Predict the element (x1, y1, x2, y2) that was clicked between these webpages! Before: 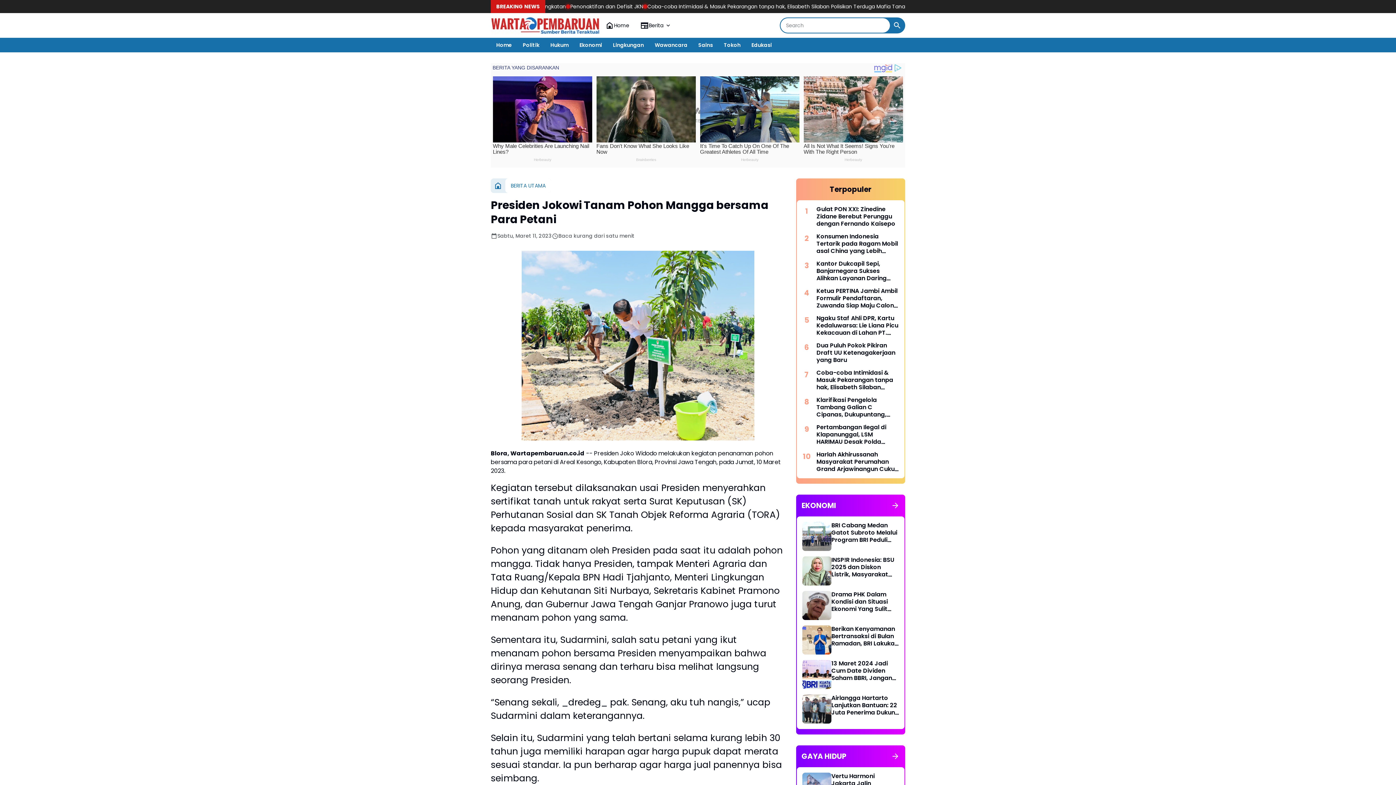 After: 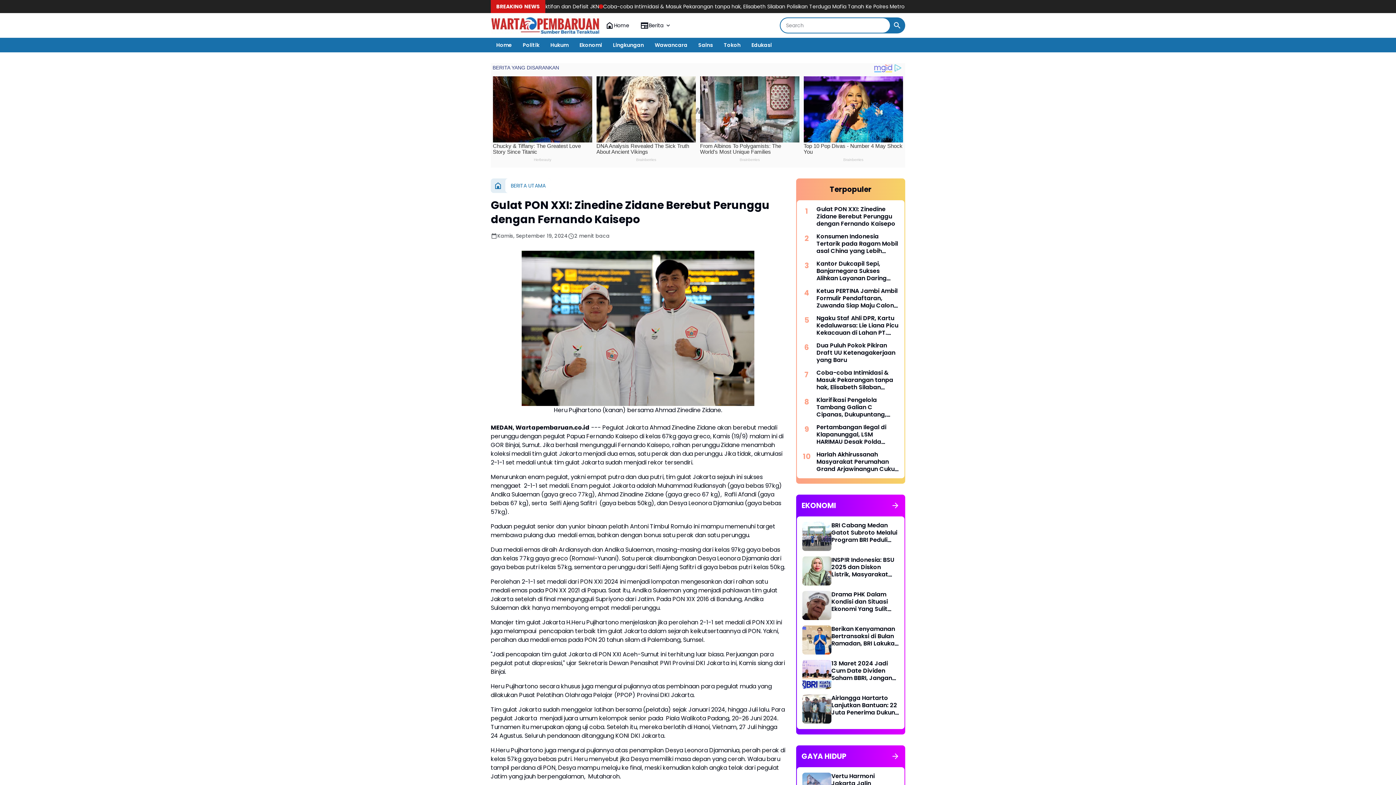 Action: bbox: (816, 223, 899, 245) label: Gulat PON XXI: Zinedine Zidane Berebut Perunggu dengan Fernando Kaisepo